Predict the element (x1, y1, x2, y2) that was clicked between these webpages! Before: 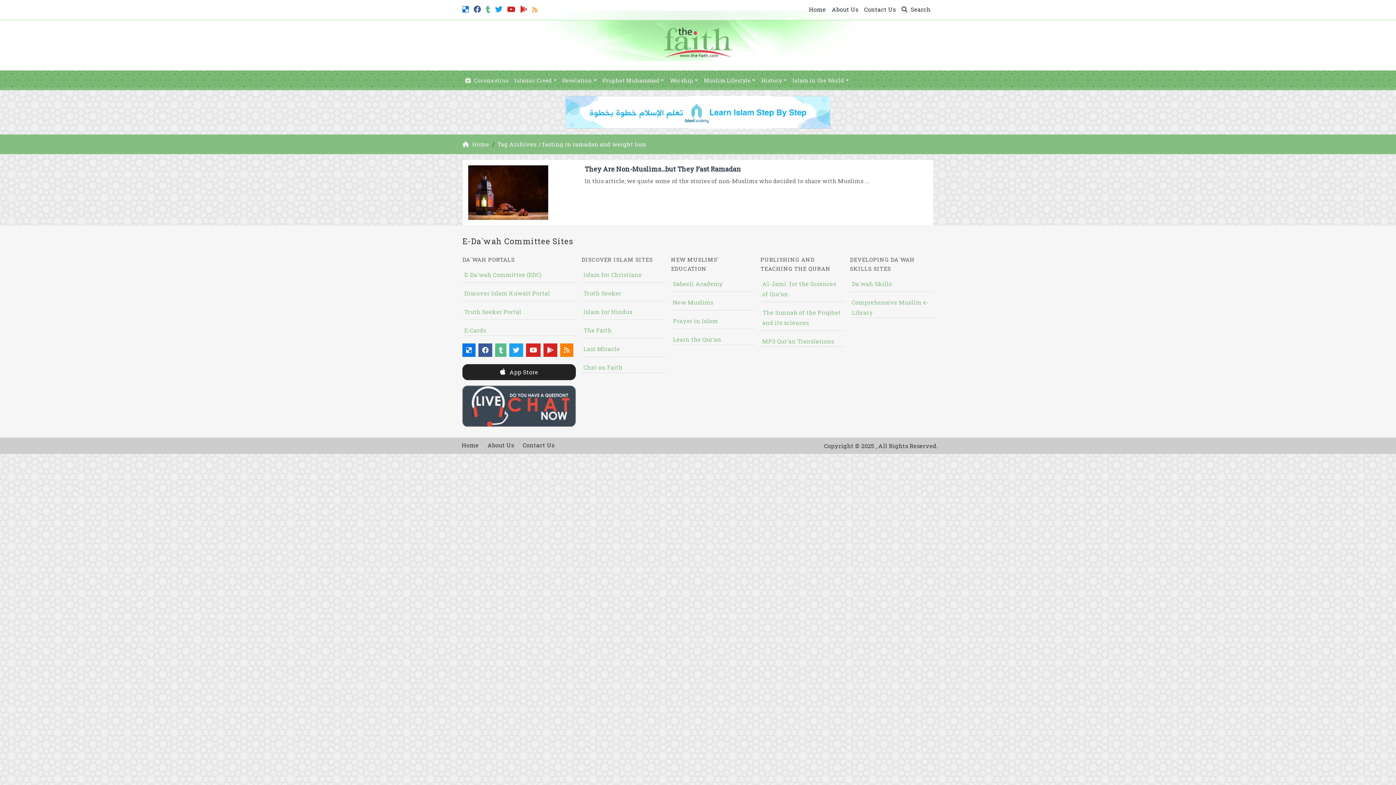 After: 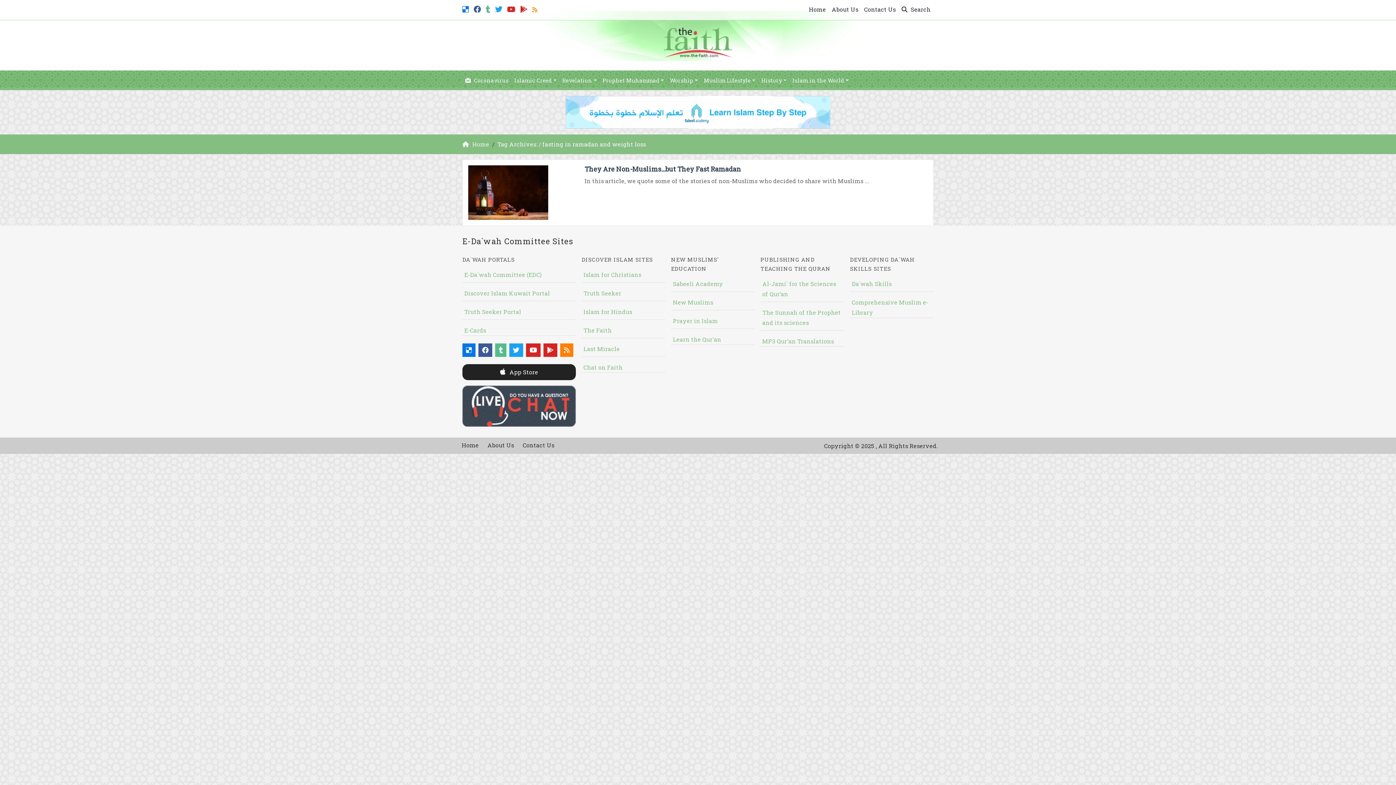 Action: bbox: (520, 3, 529, 13)